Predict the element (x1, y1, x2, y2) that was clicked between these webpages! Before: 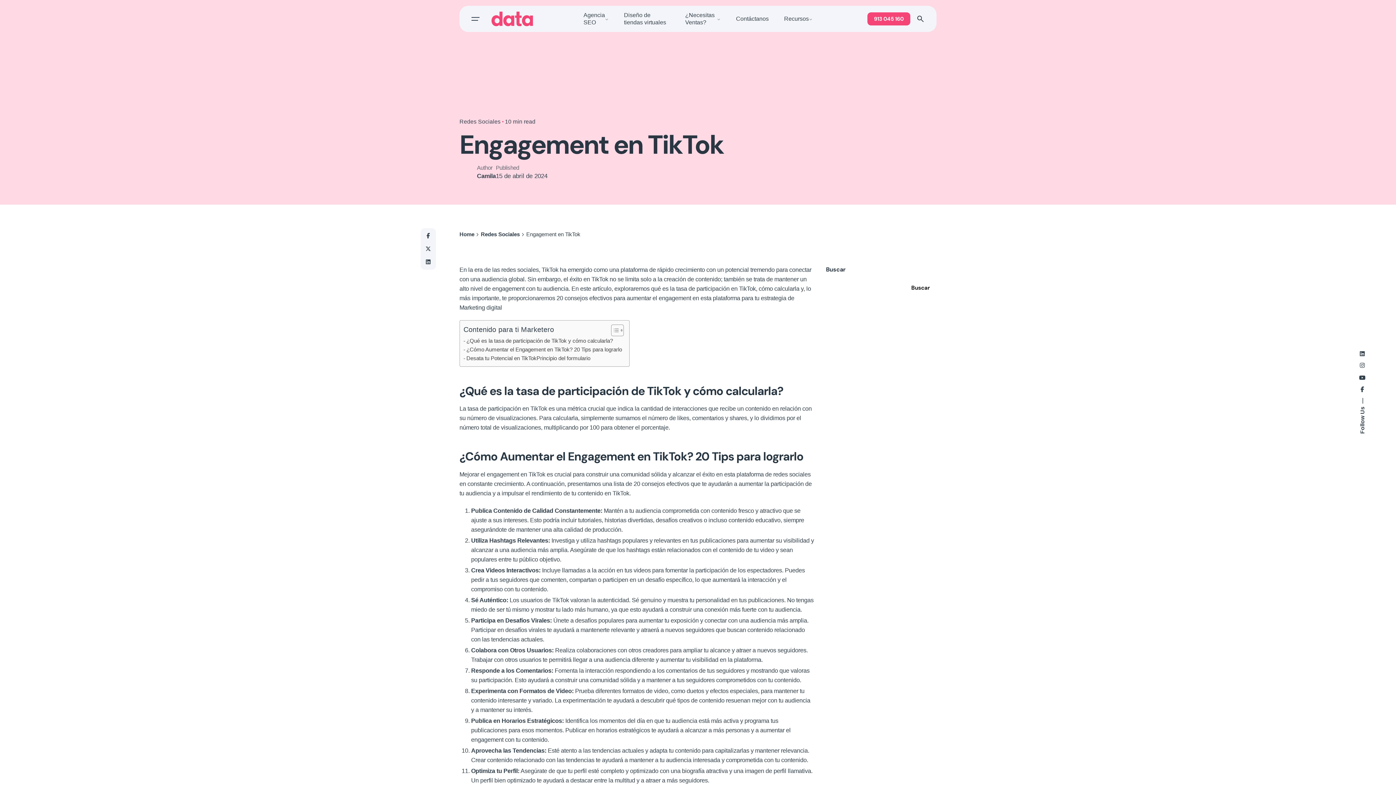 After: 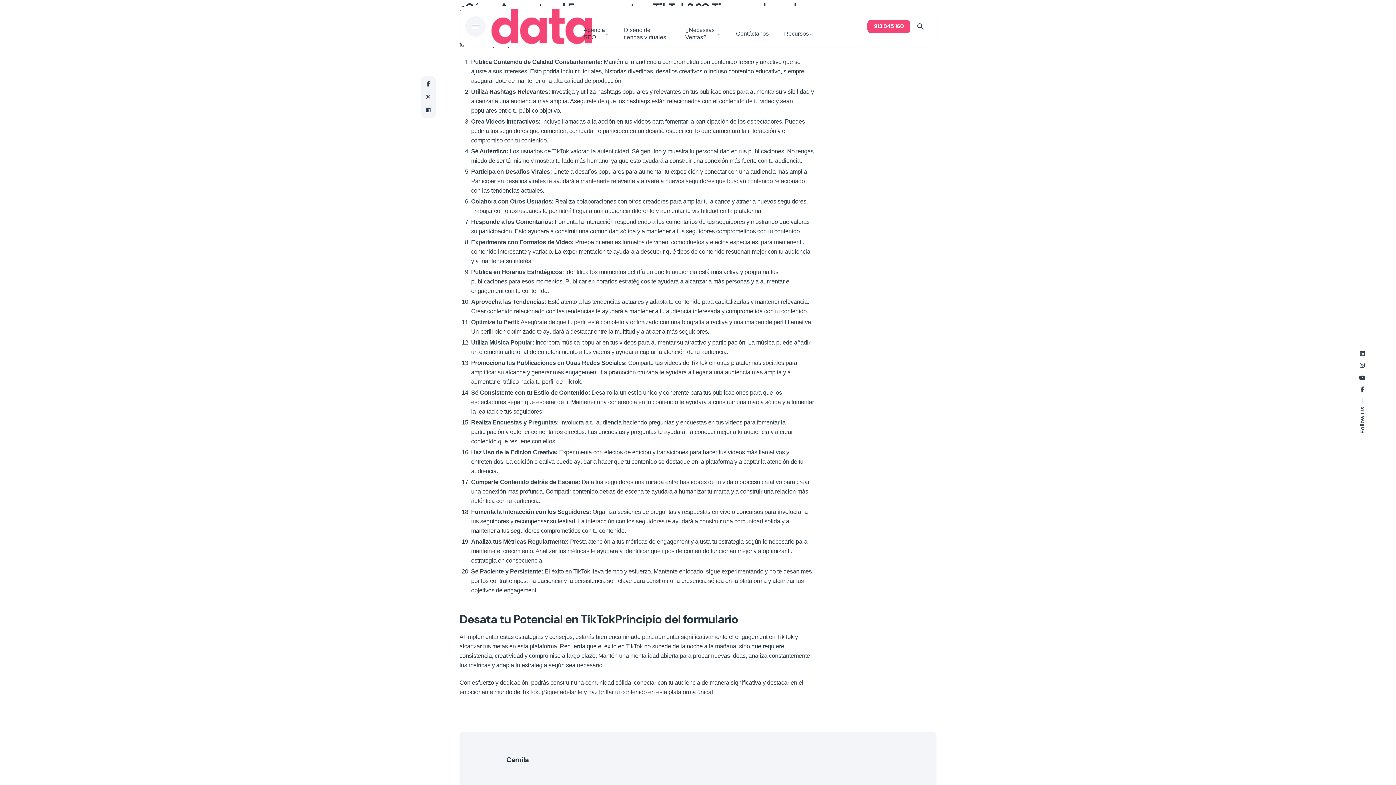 Action: label: ¿Cómo Aumentar el Engagement en TikTok? 20 Tips para lograrlo bbox: (463, 345, 622, 354)